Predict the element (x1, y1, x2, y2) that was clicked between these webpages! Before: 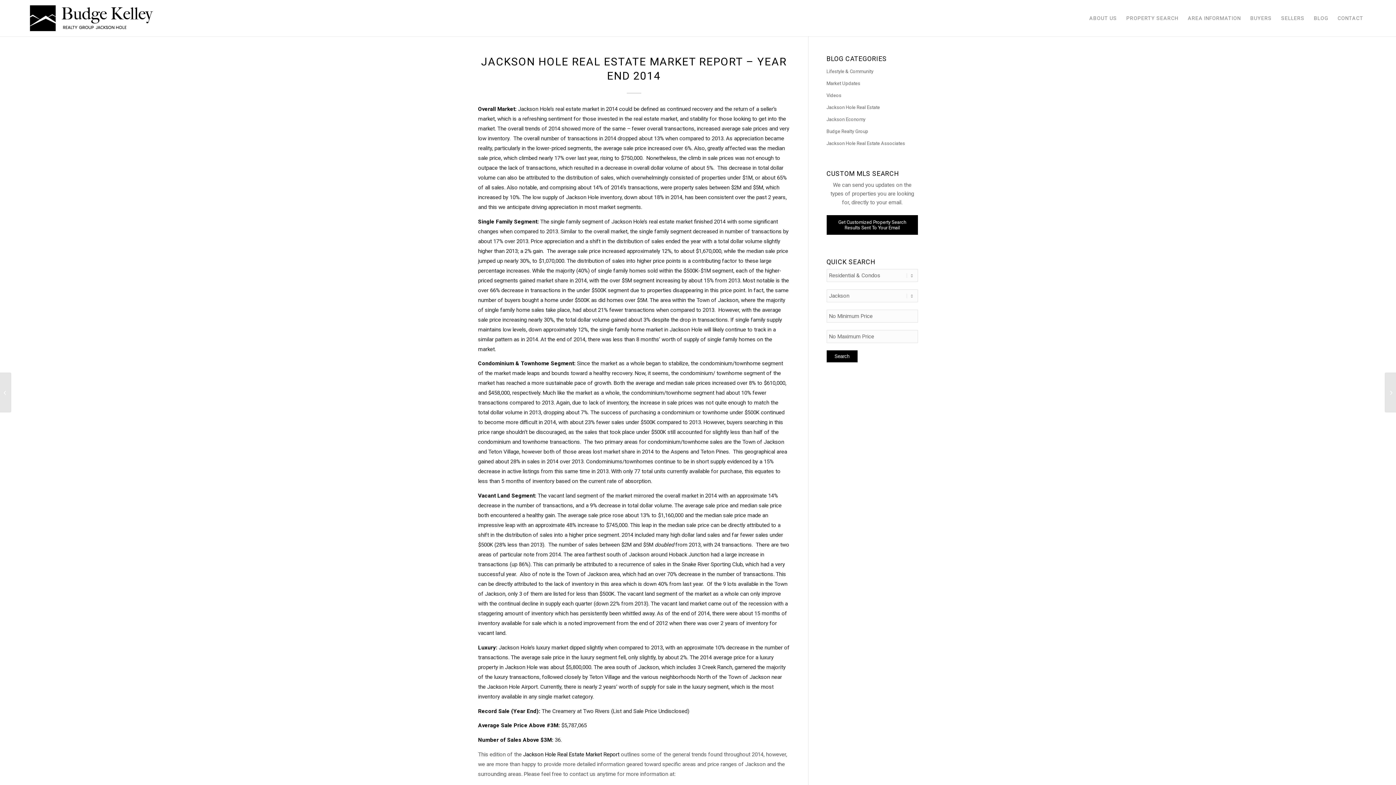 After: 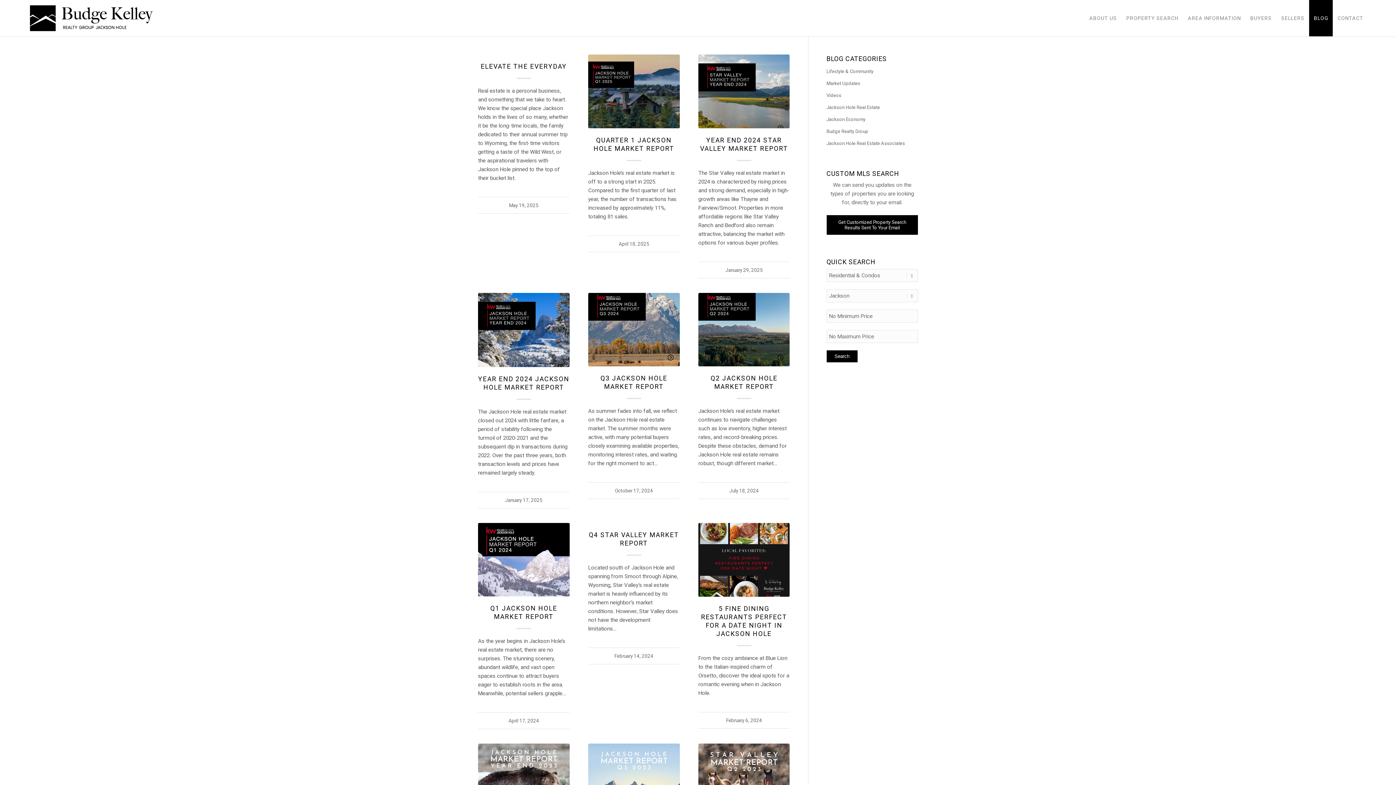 Action: label: BLOG bbox: (1309, 0, 1333, 36)